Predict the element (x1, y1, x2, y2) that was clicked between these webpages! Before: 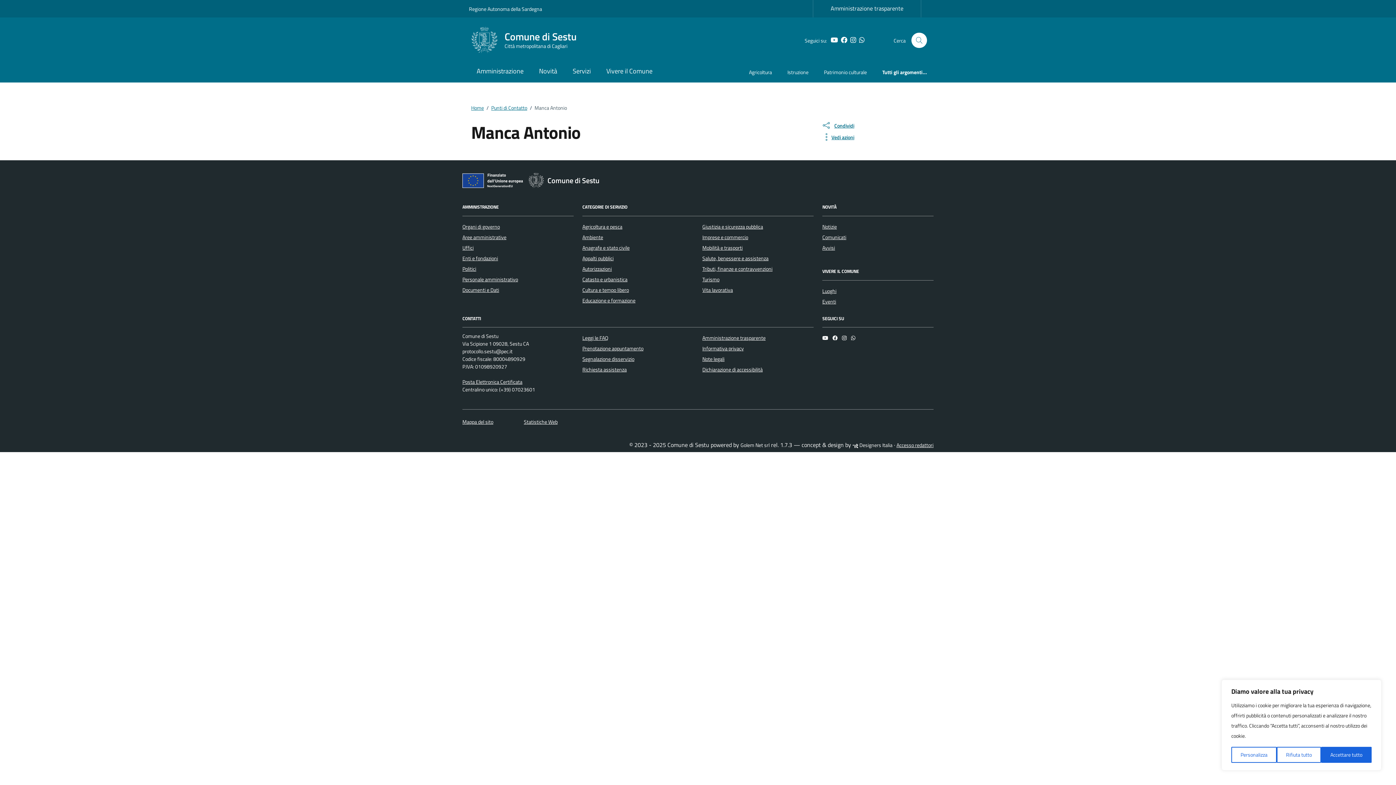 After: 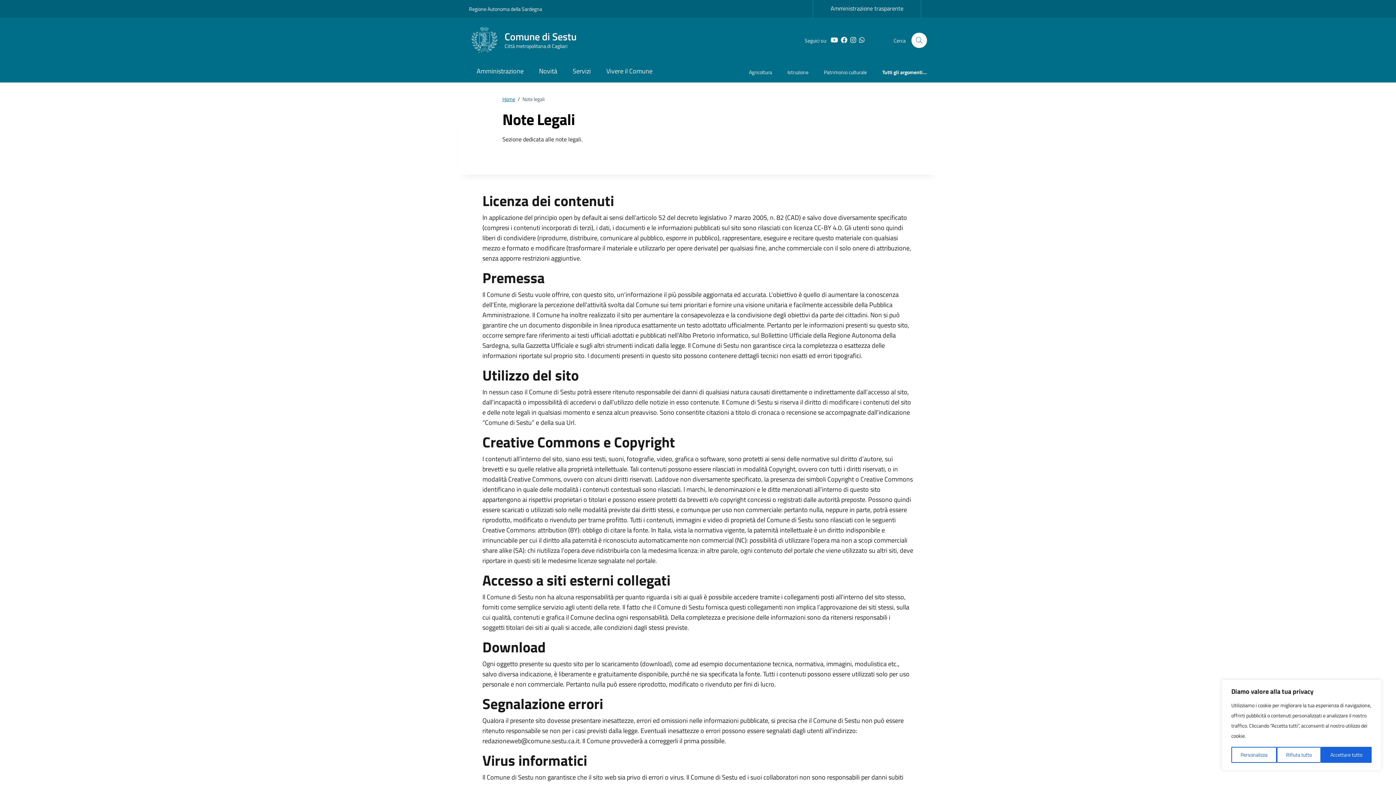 Action: bbox: (702, 355, 724, 363) label: Note legali